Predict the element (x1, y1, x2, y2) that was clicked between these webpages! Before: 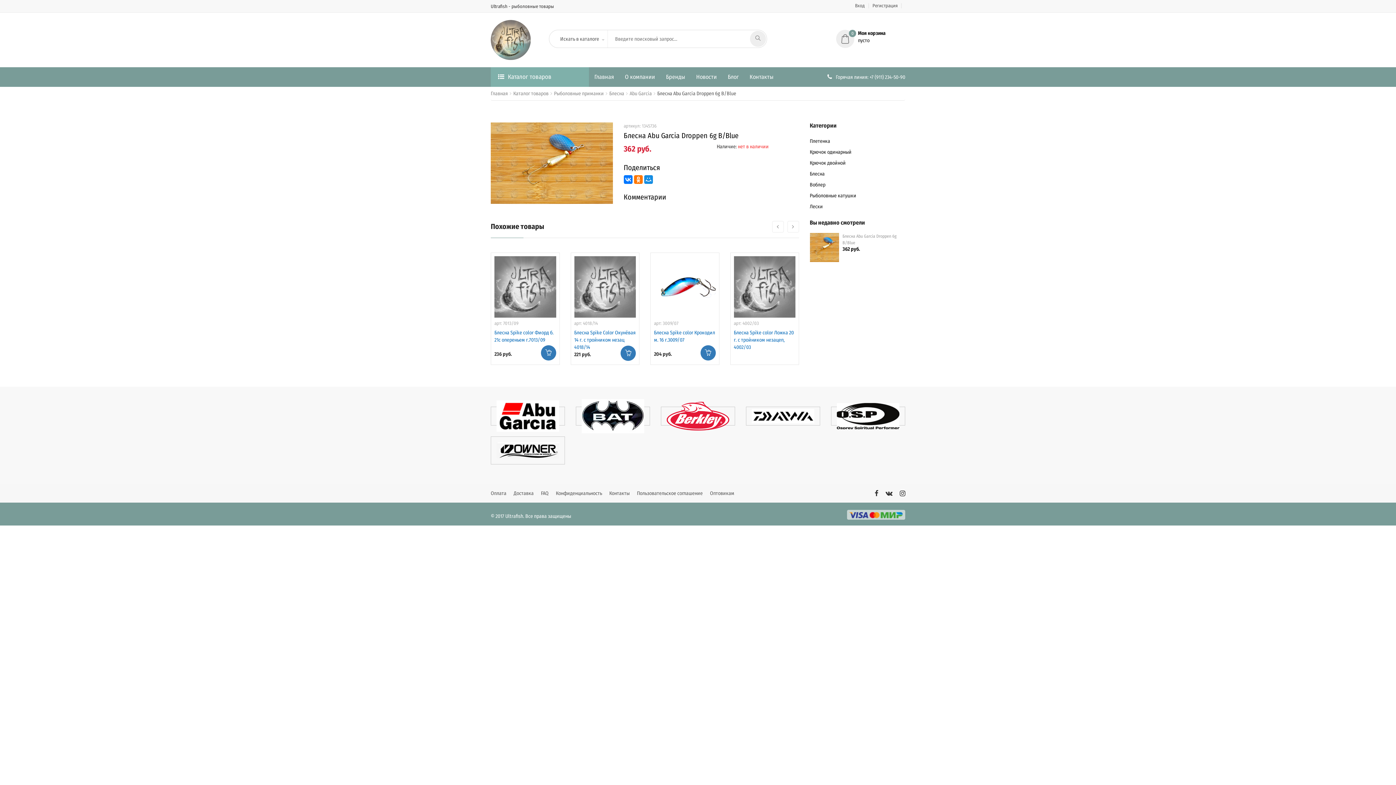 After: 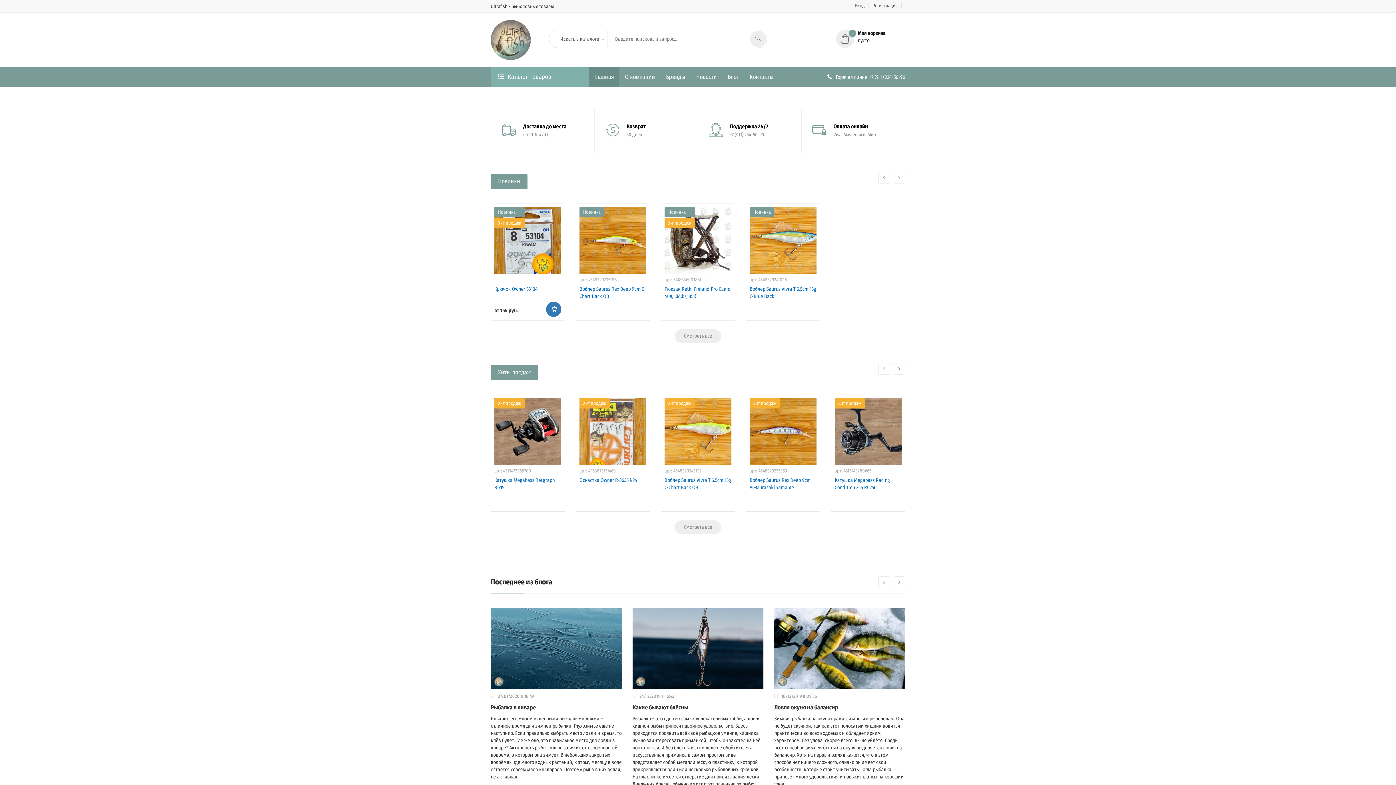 Action: label: Главная bbox: (490, 90, 508, 96)